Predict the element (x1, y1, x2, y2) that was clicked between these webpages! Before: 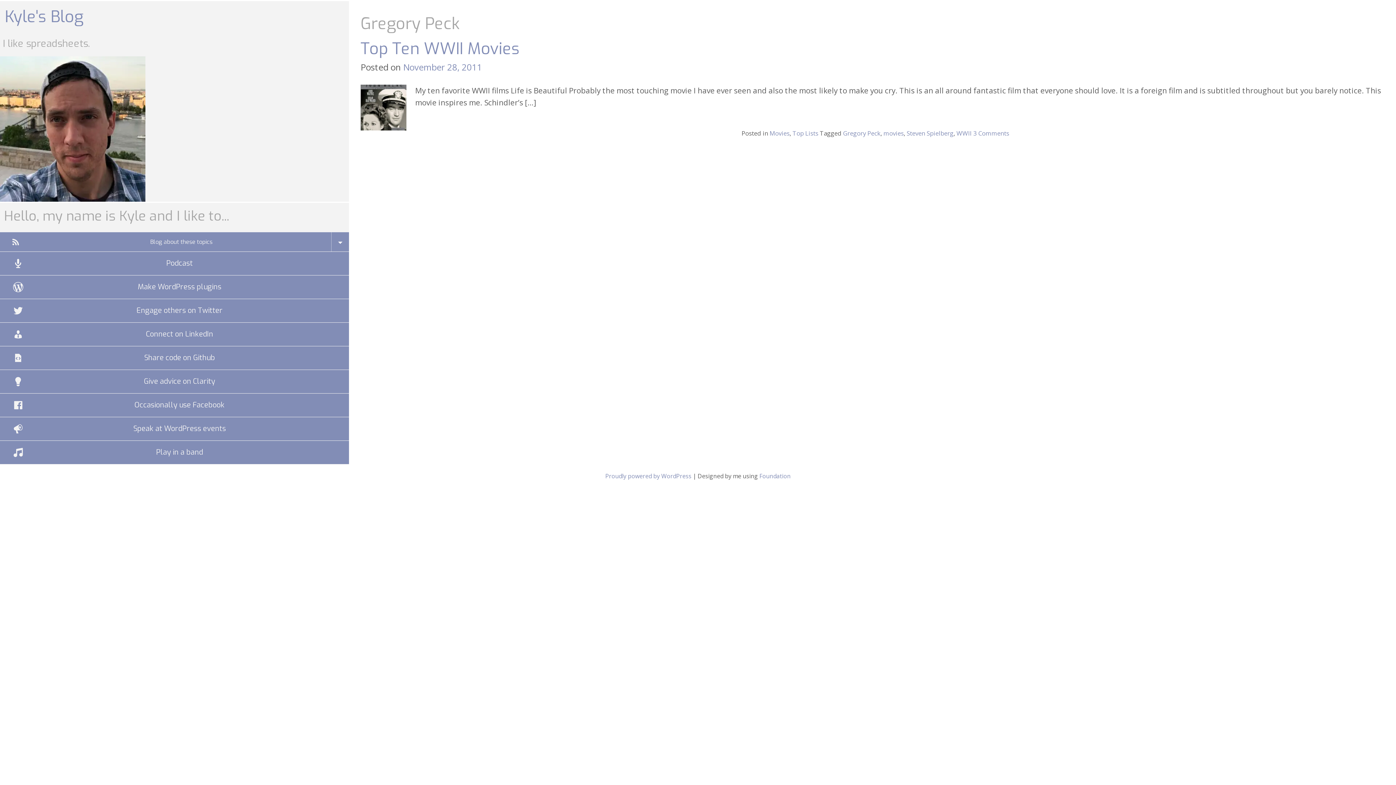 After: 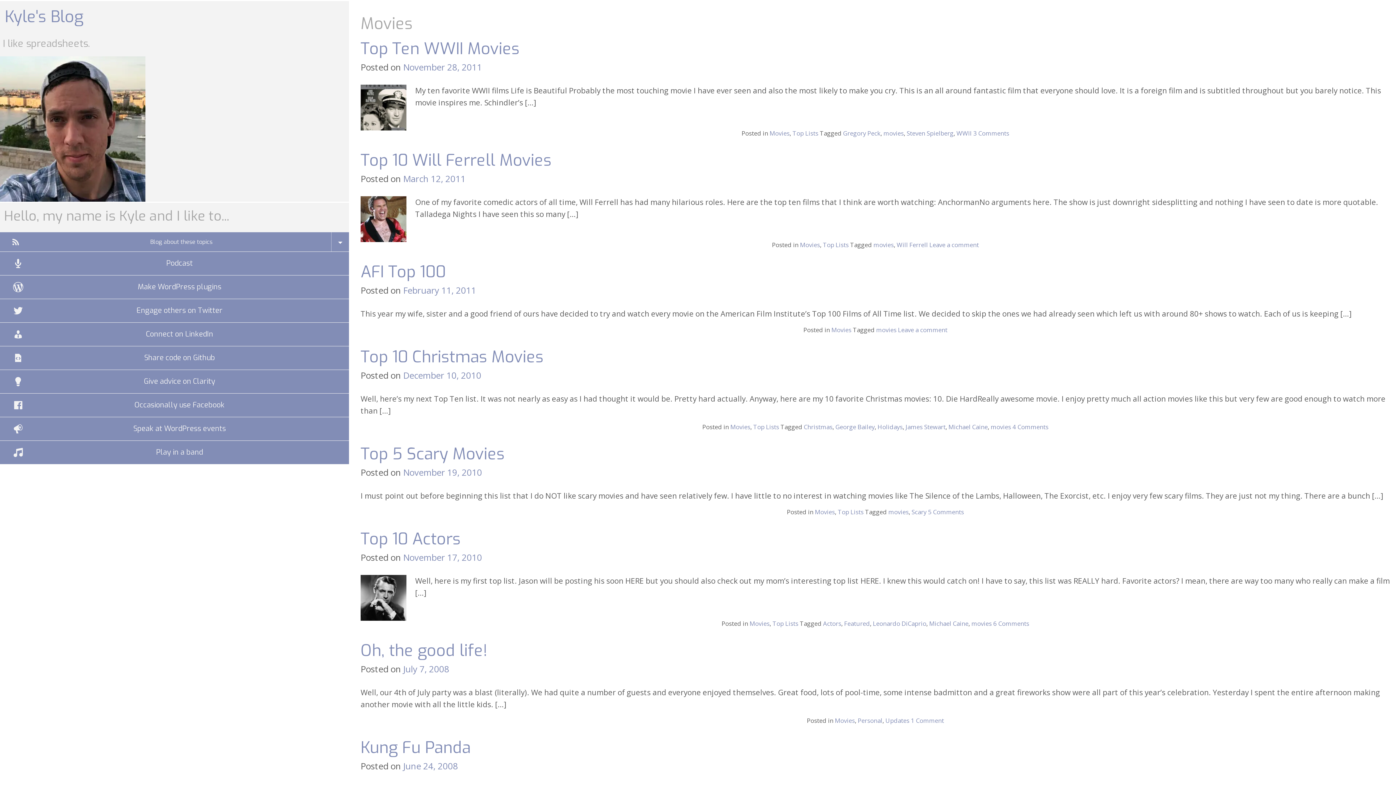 Action: label: Movies bbox: (769, 129, 789, 137)